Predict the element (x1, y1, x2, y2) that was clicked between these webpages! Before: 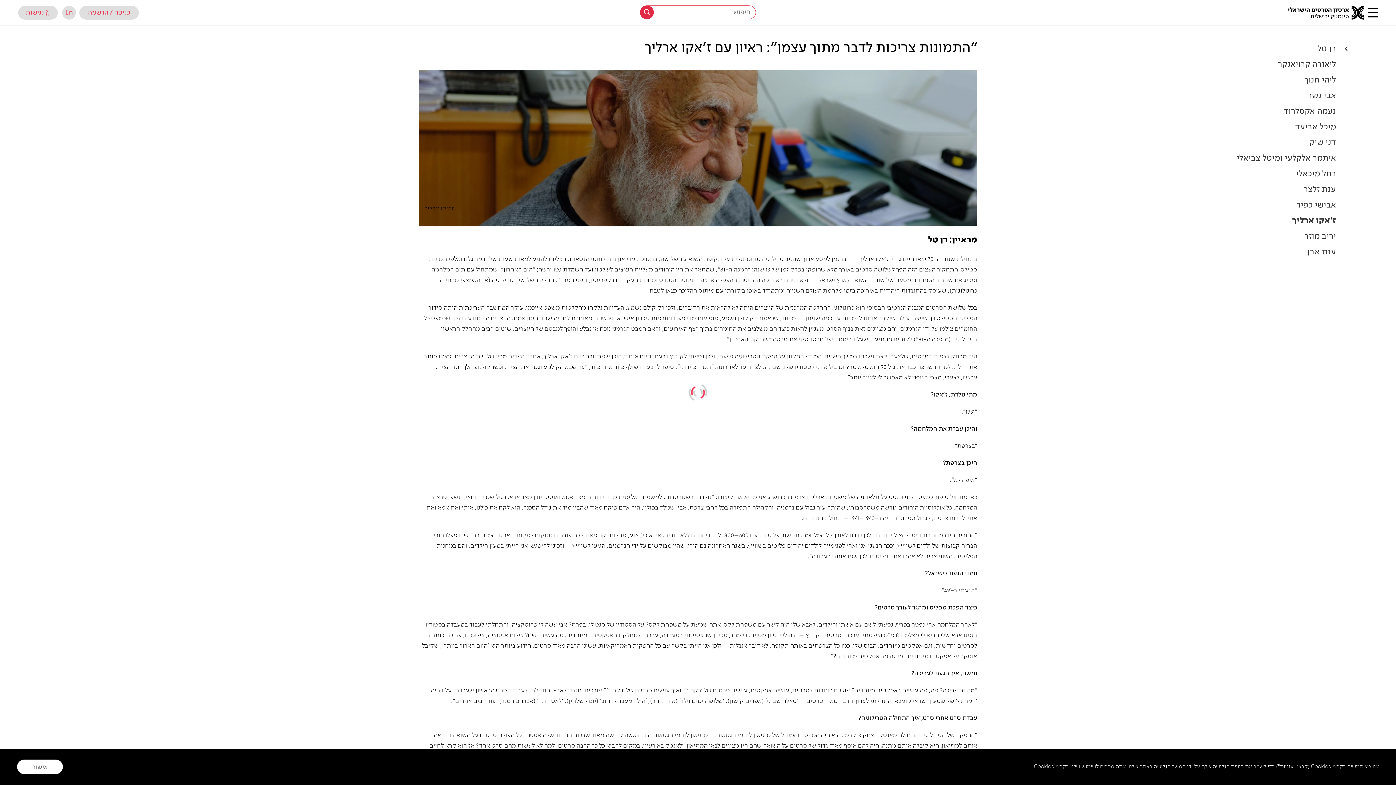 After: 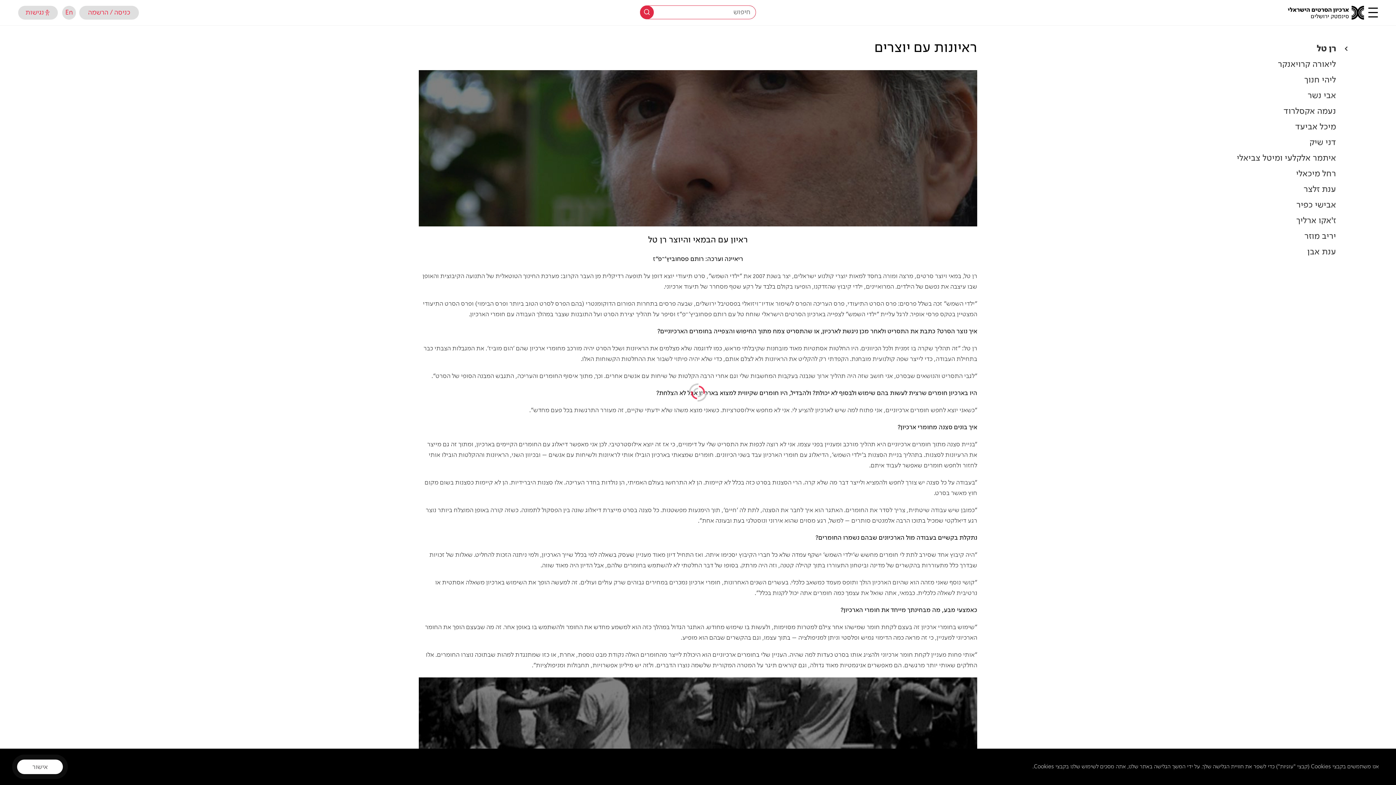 Action: bbox: (1317, 44, 1336, 53) label: רן טל